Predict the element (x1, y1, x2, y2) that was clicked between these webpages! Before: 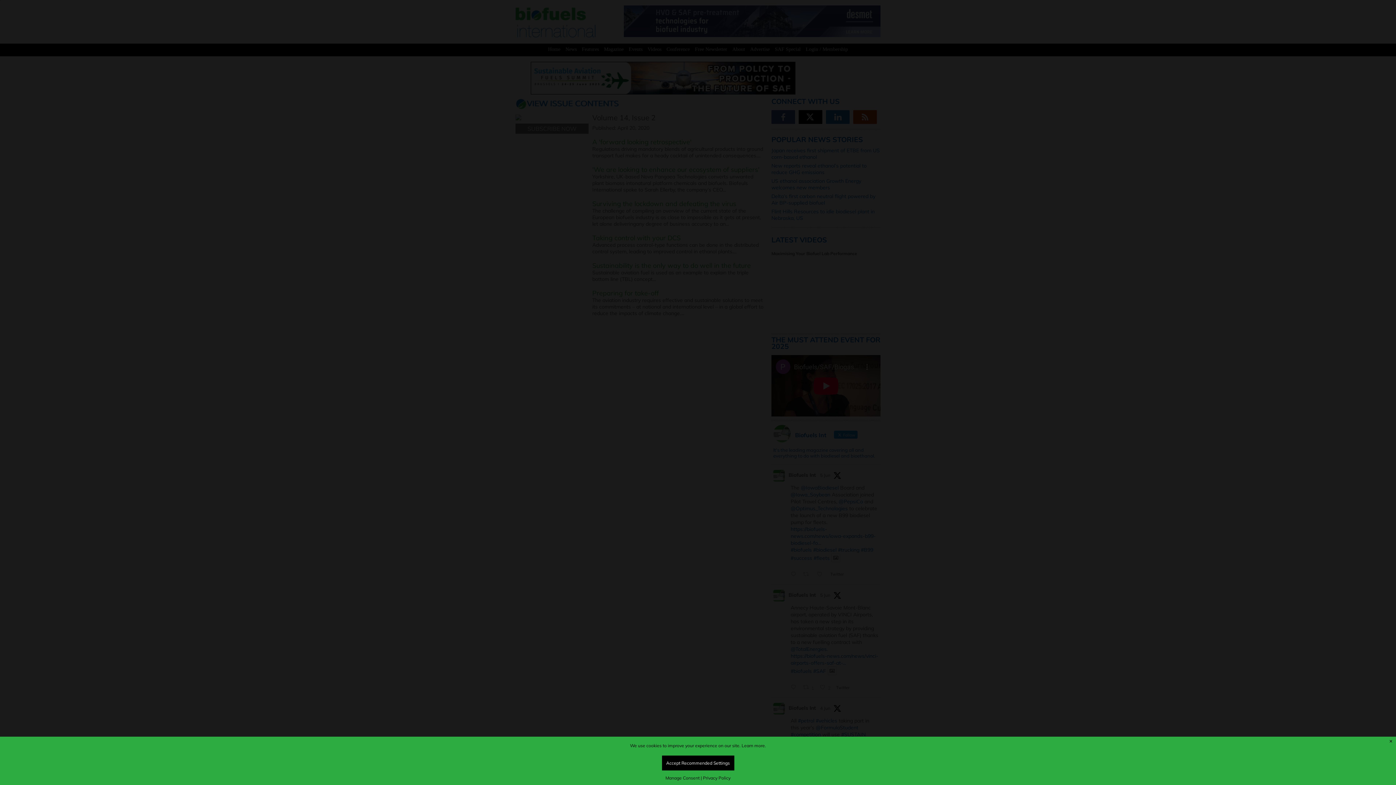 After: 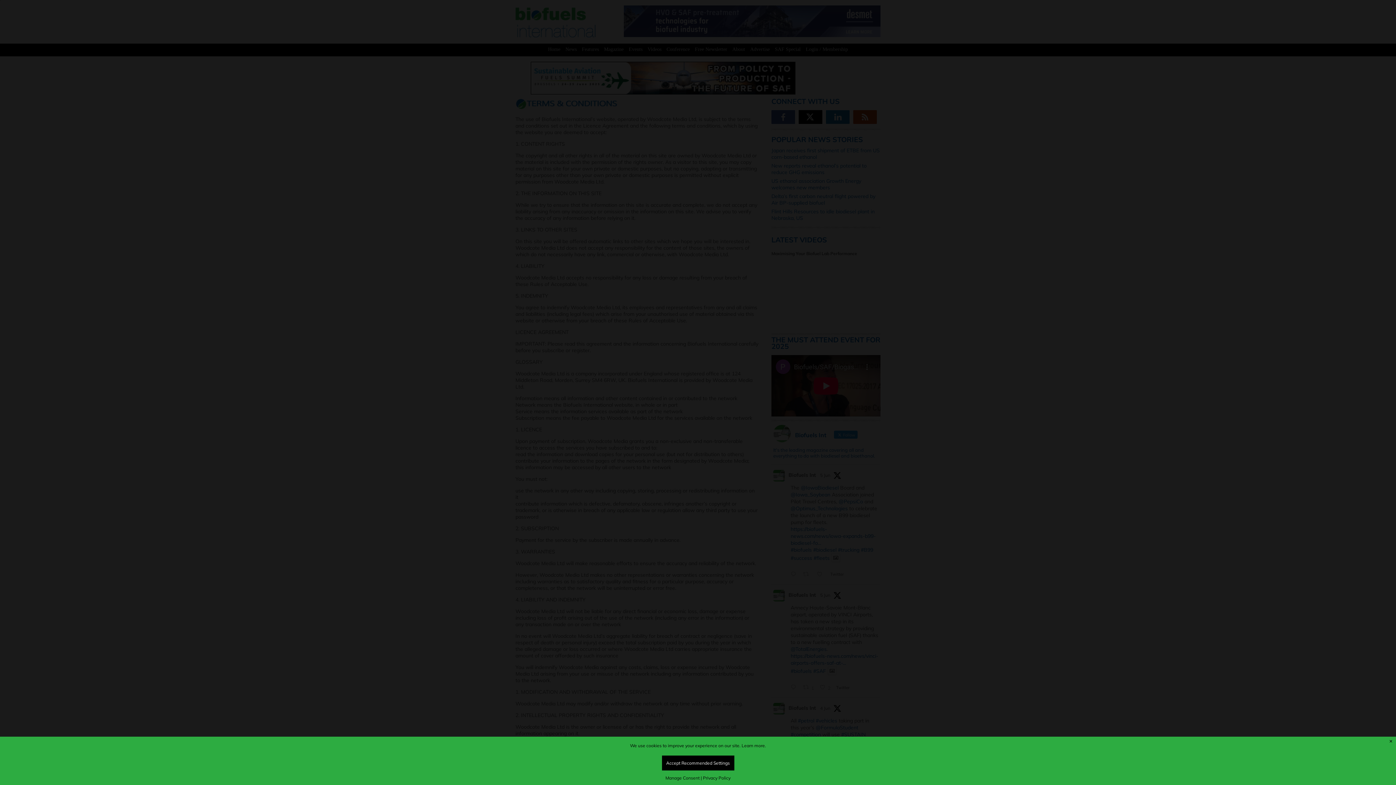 Action: label: Privacy Policy bbox: (703, 775, 730, 781)